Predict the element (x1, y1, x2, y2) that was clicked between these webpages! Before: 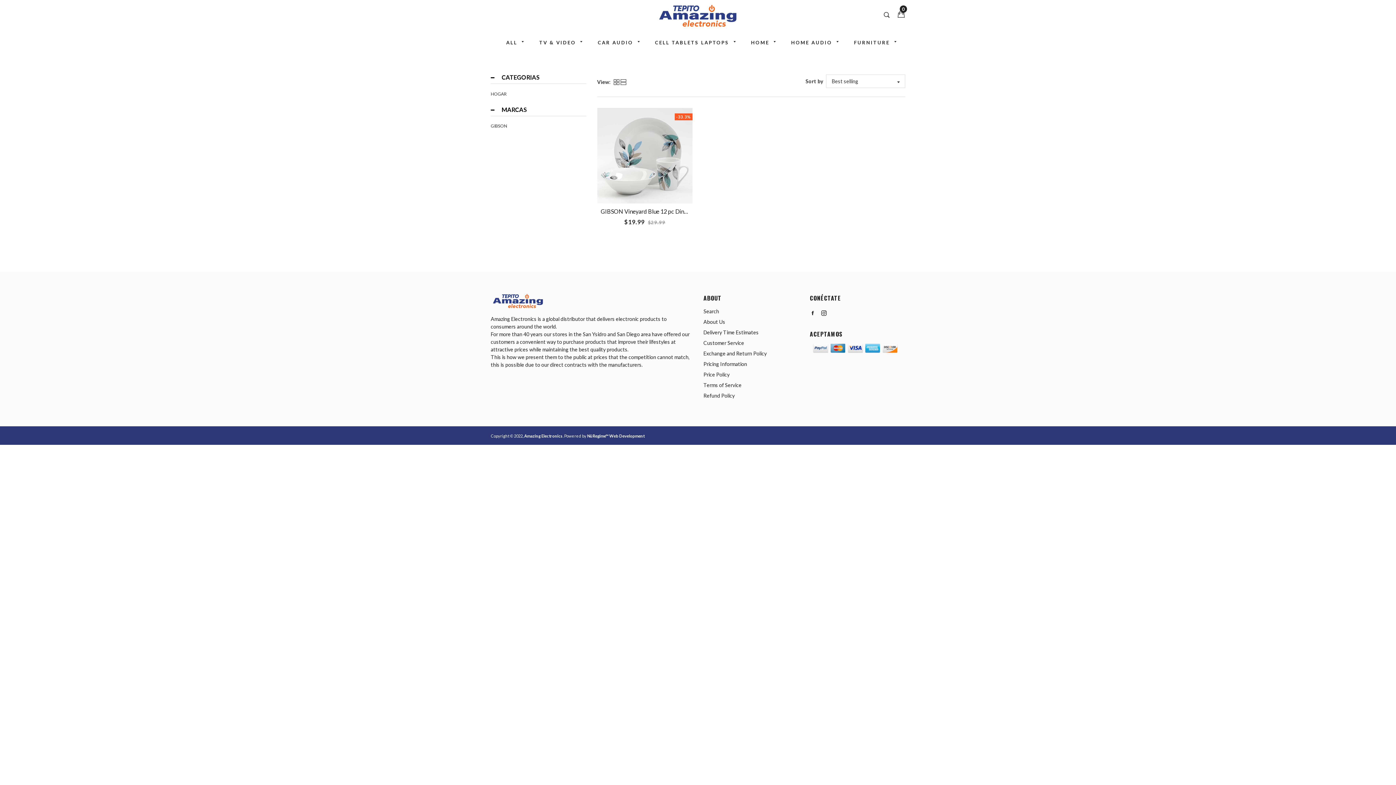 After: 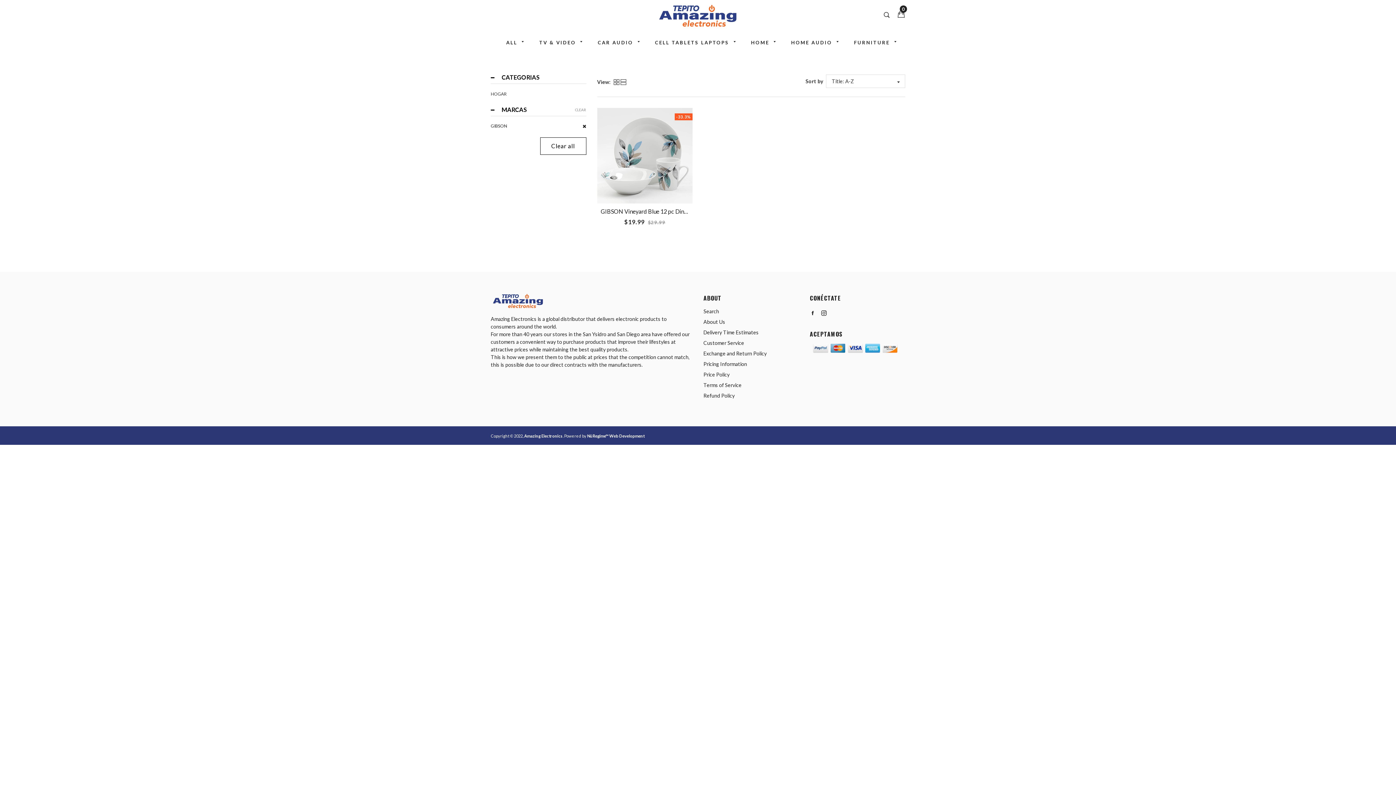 Action: bbox: (490, 122, 586, 130) label: GIBSON